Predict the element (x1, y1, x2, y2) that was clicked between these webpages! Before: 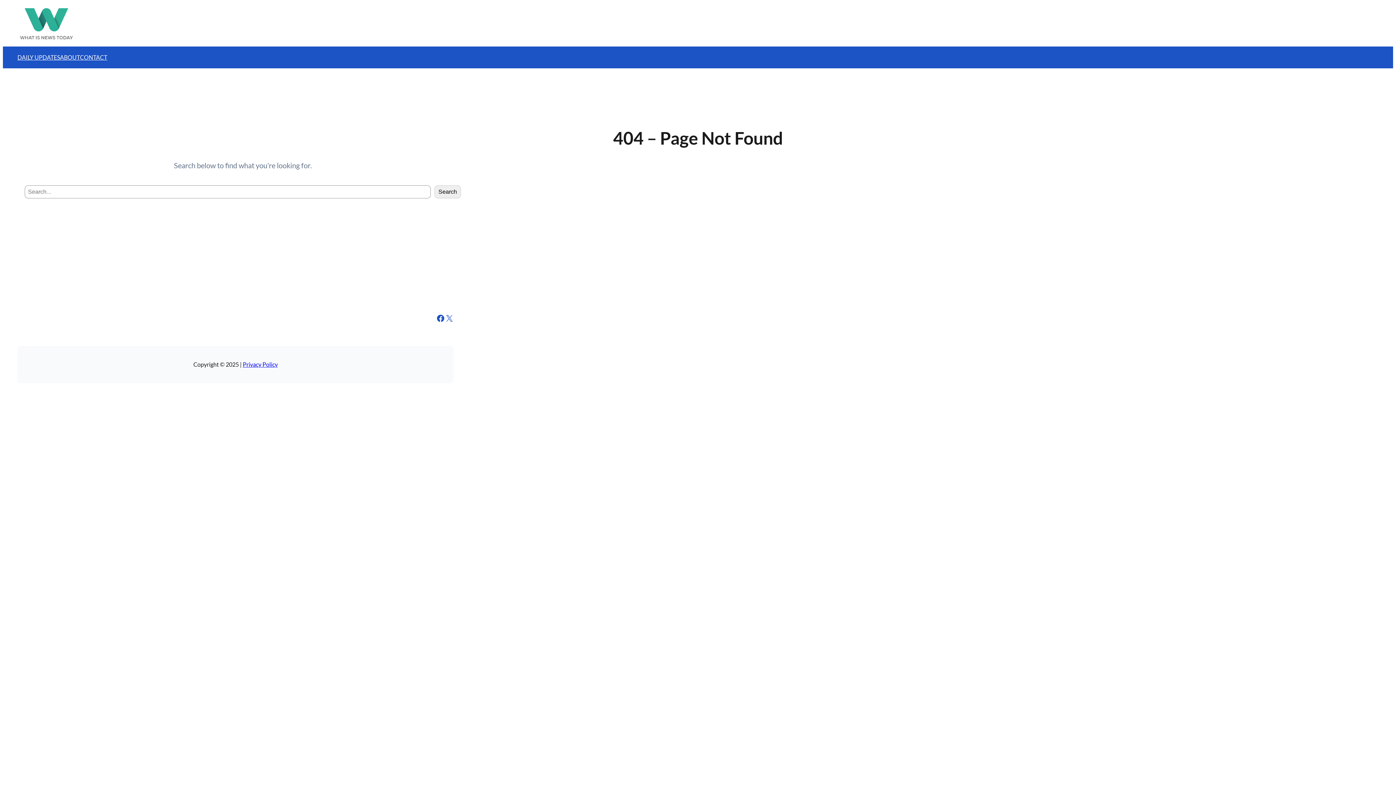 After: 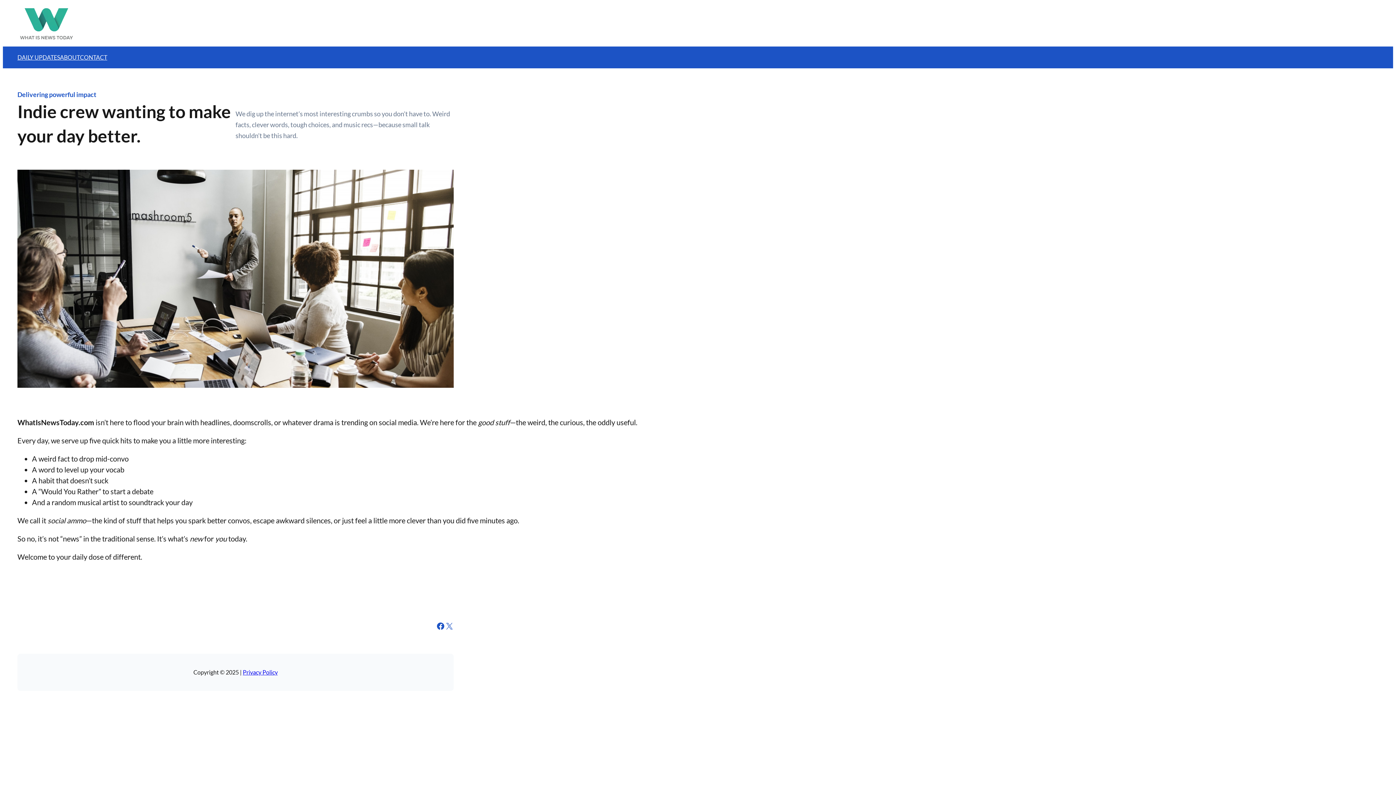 Action: bbox: (60, 52, 80, 62) label: ABOUT